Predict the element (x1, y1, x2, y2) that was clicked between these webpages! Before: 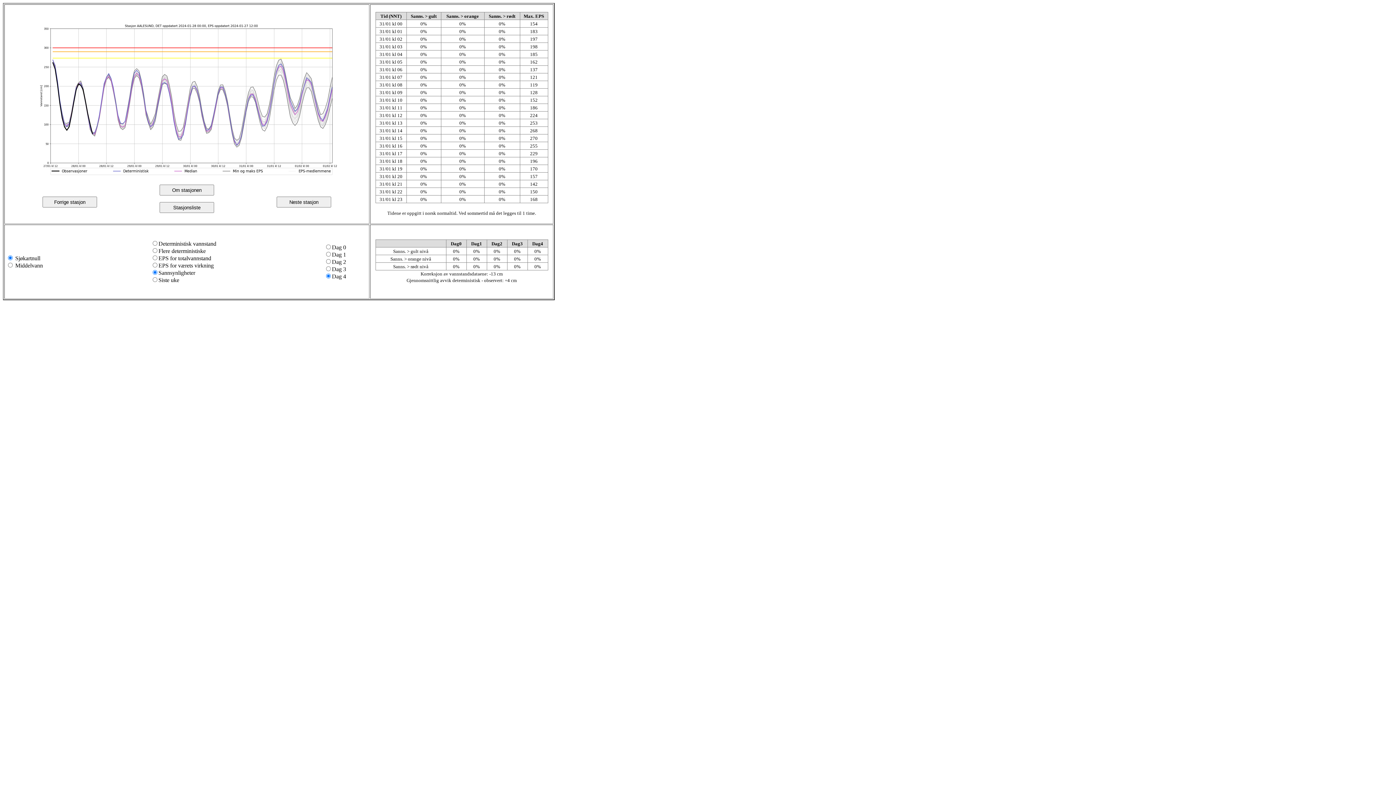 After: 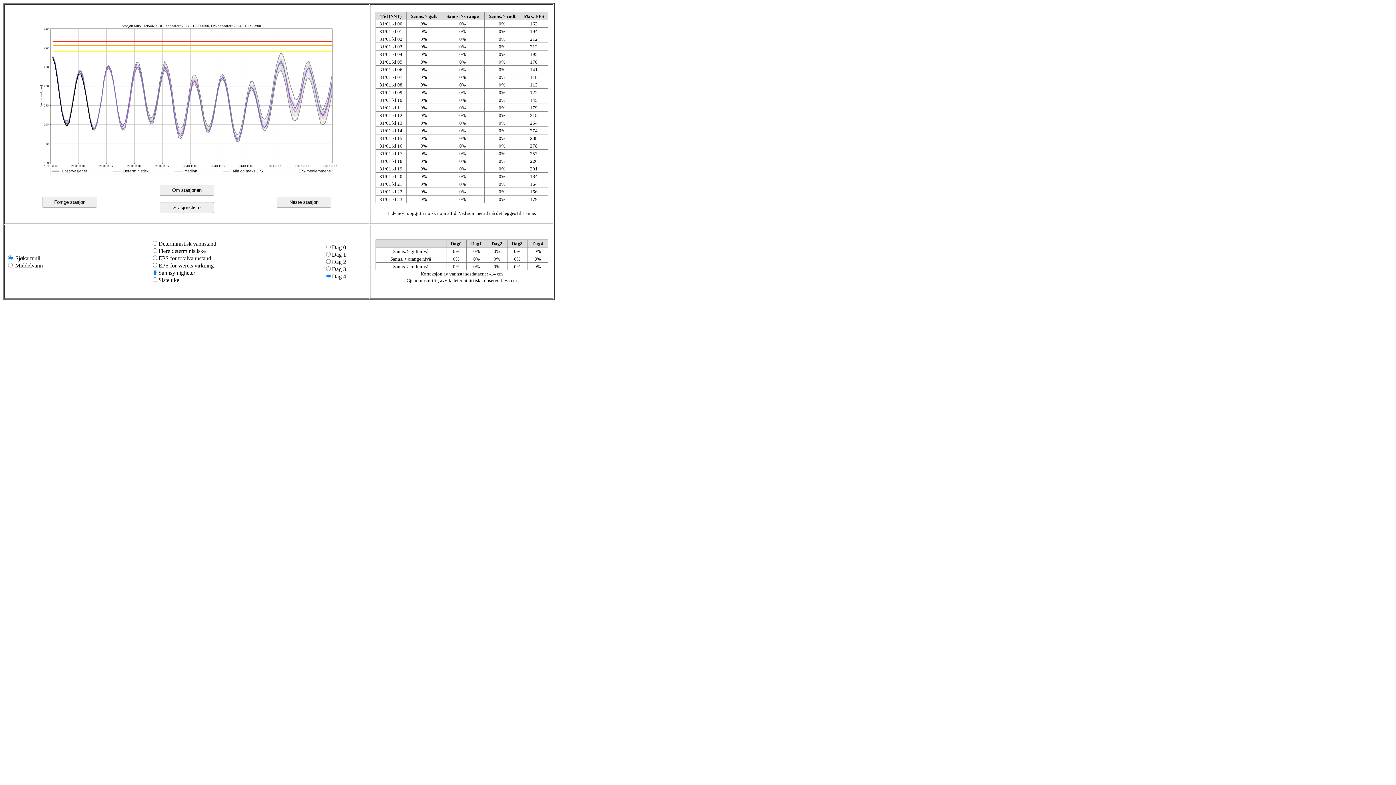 Action: bbox: (276, 196, 331, 207) label: Neste stasjon